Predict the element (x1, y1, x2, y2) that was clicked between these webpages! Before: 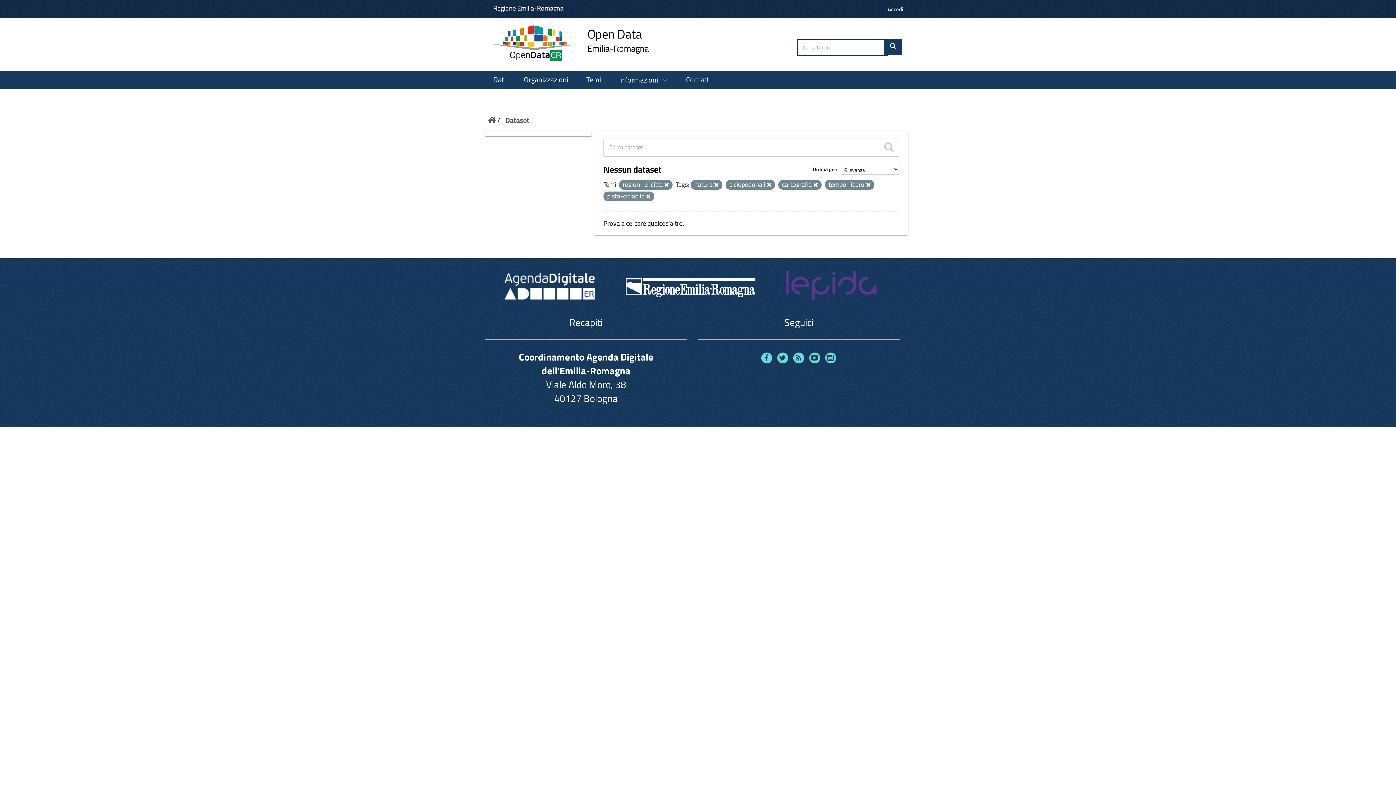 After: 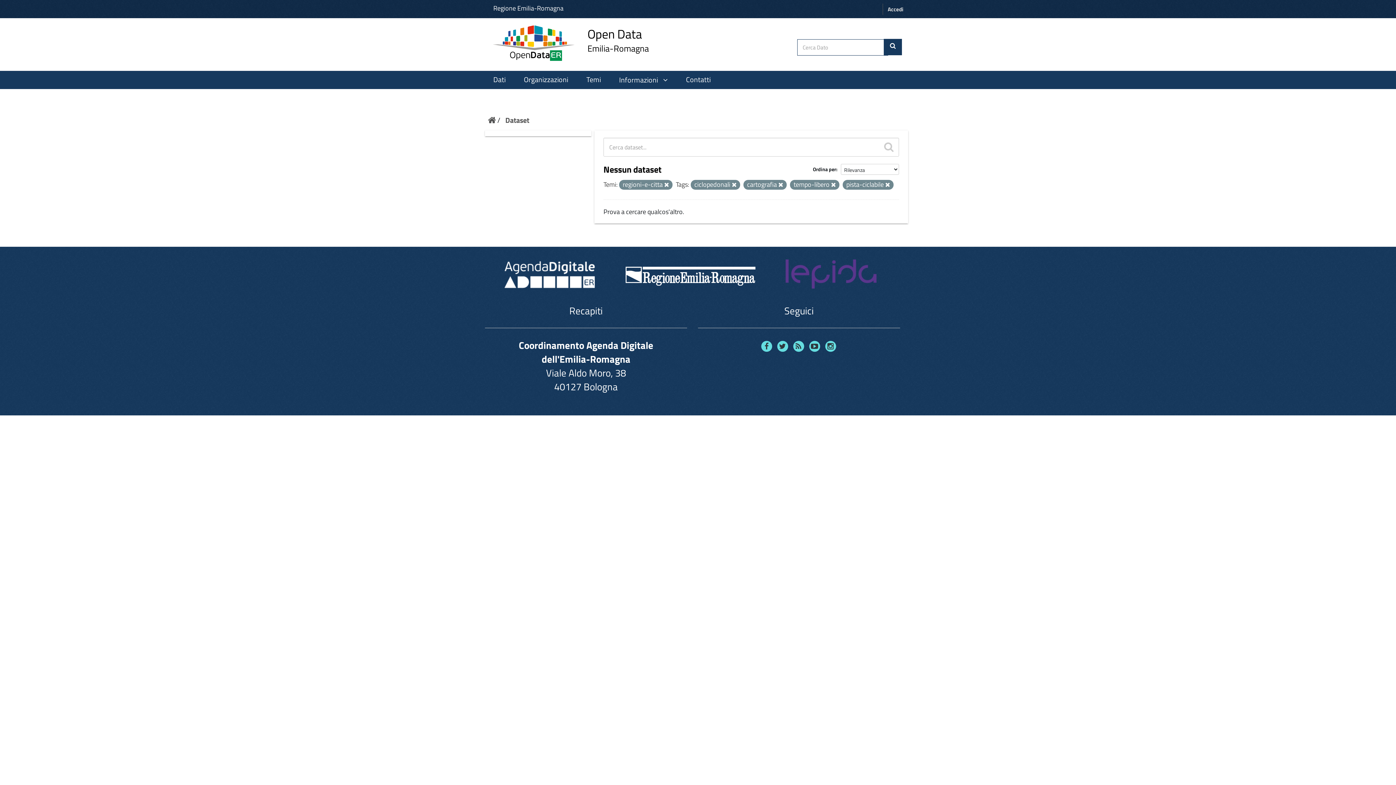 Action: bbox: (714, 182, 718, 188)